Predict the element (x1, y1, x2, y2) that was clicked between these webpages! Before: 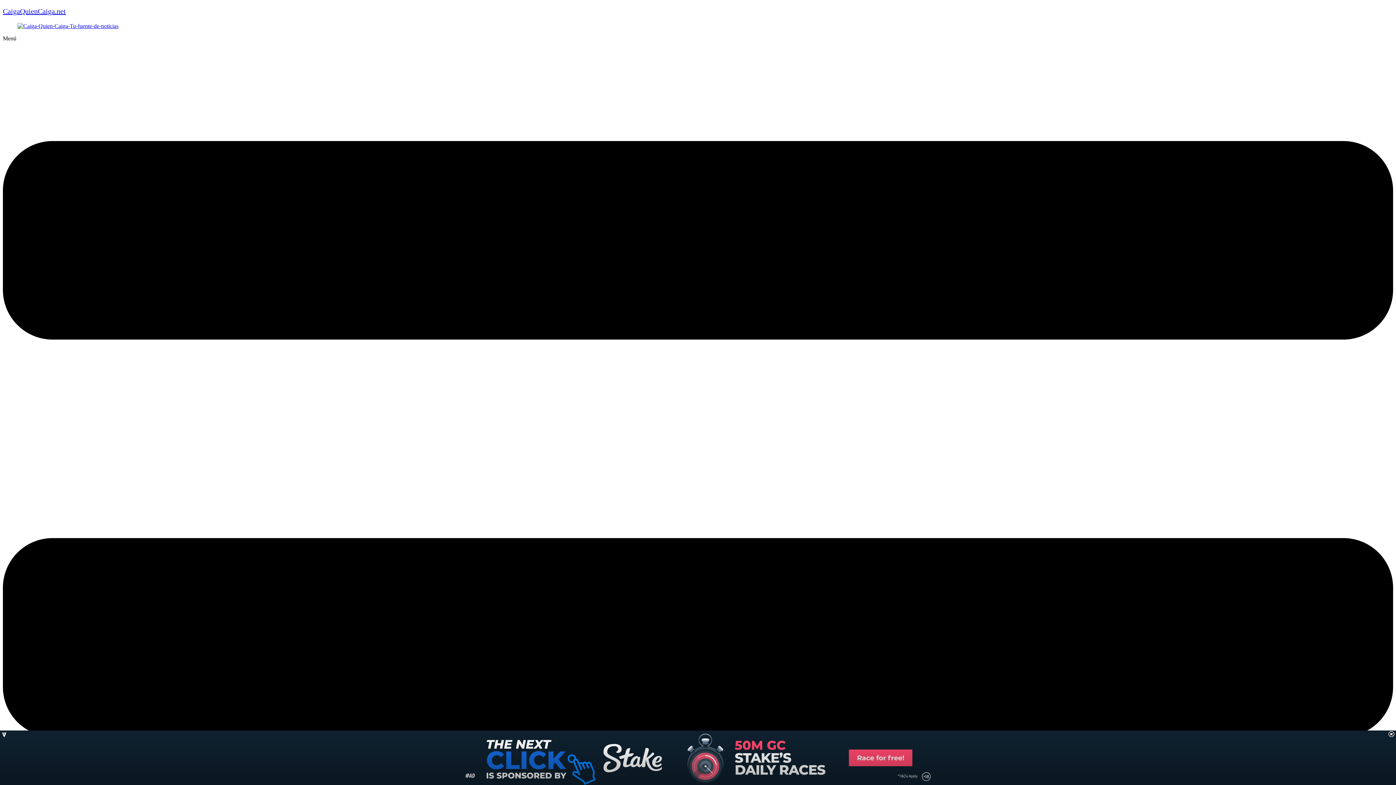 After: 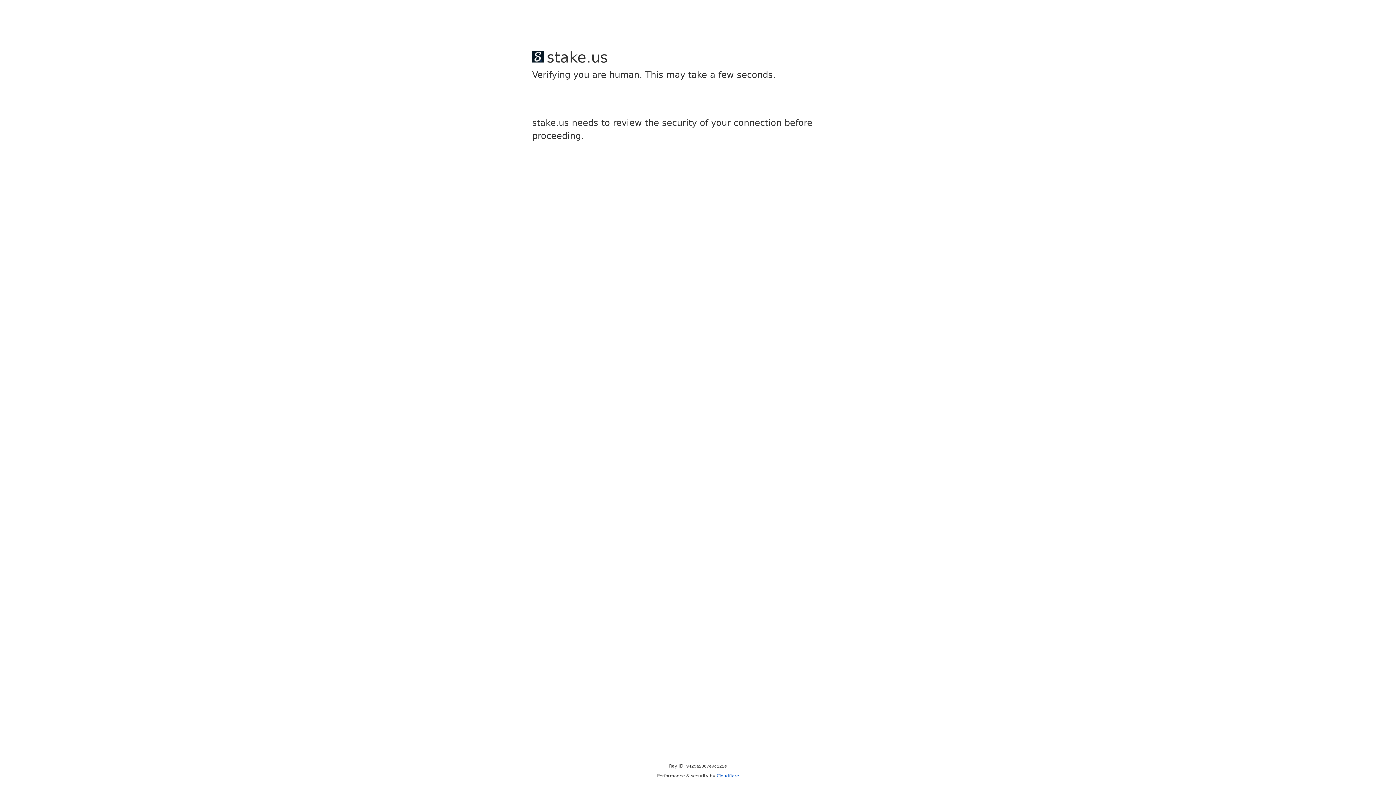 Action: bbox: (17, 22, 118, 29)